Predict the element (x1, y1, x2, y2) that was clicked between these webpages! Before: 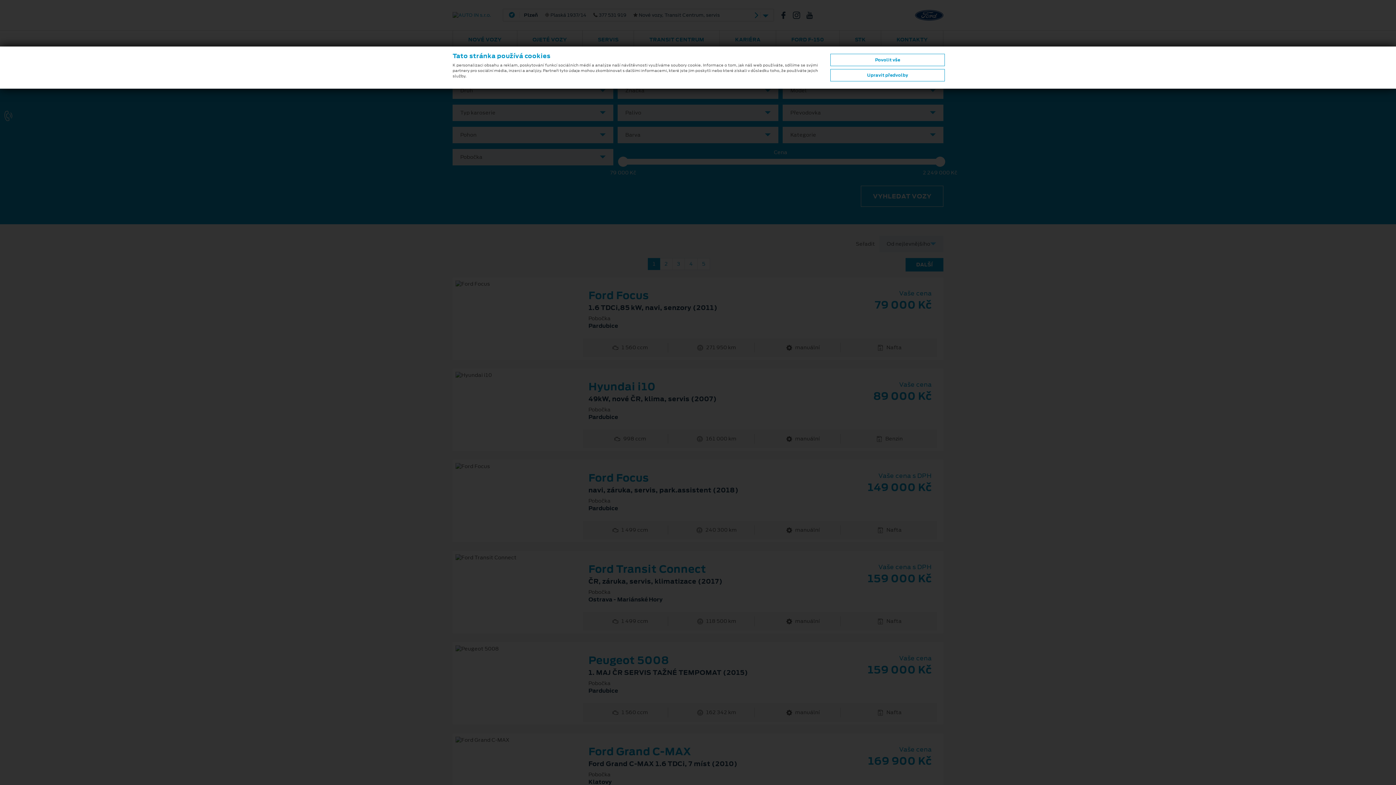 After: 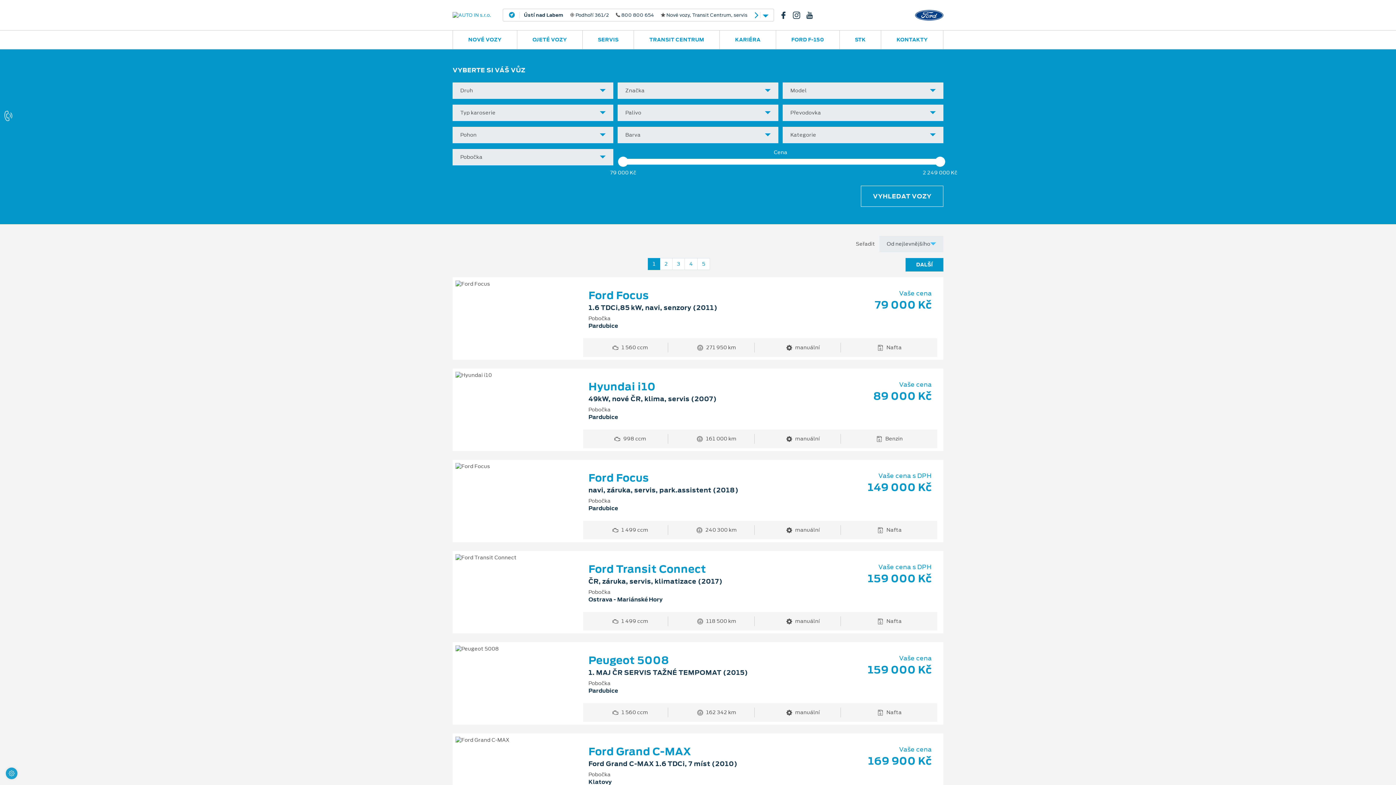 Action: label: Povolit vše bbox: (830, 53, 945, 66)